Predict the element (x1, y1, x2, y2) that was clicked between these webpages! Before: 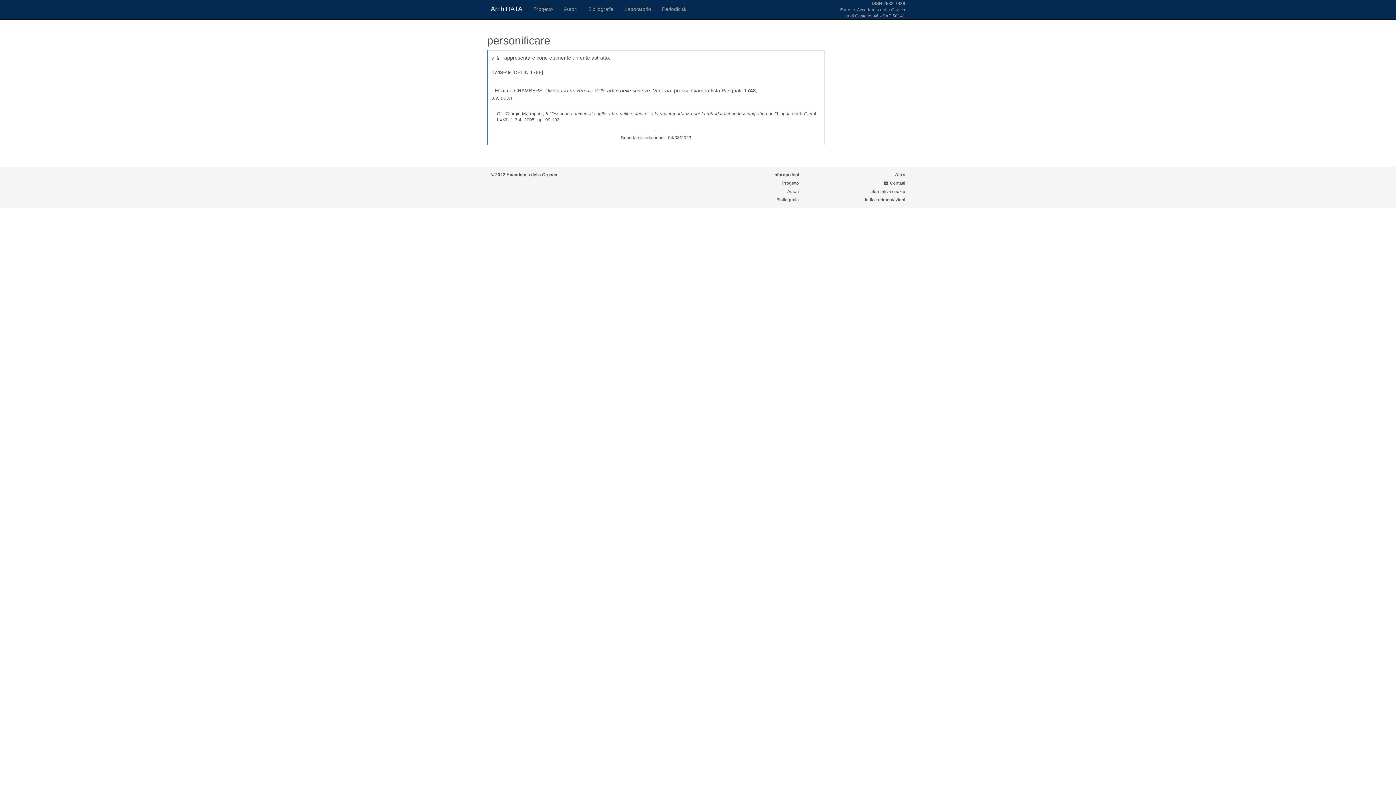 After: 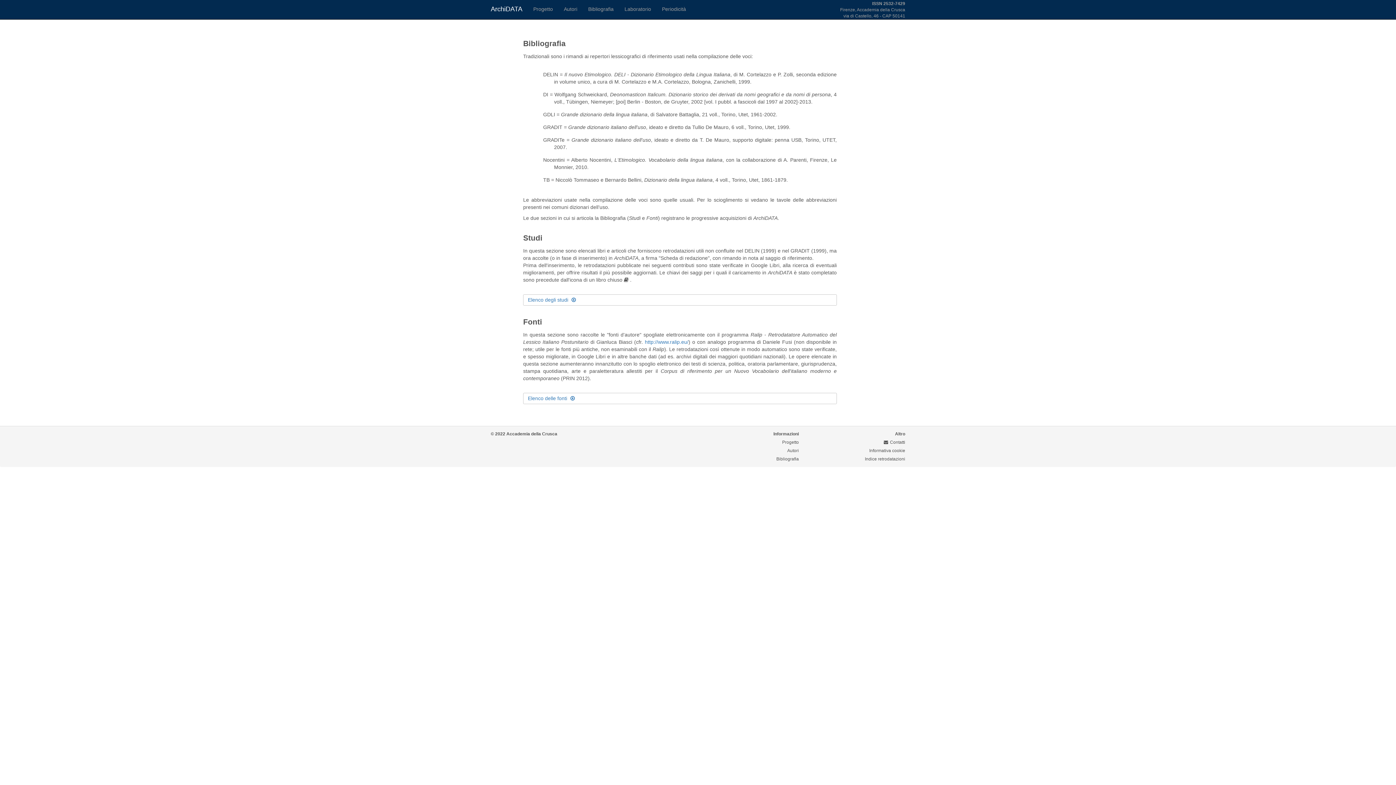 Action: label: Bibliografia bbox: (703, 196, 799, 204)